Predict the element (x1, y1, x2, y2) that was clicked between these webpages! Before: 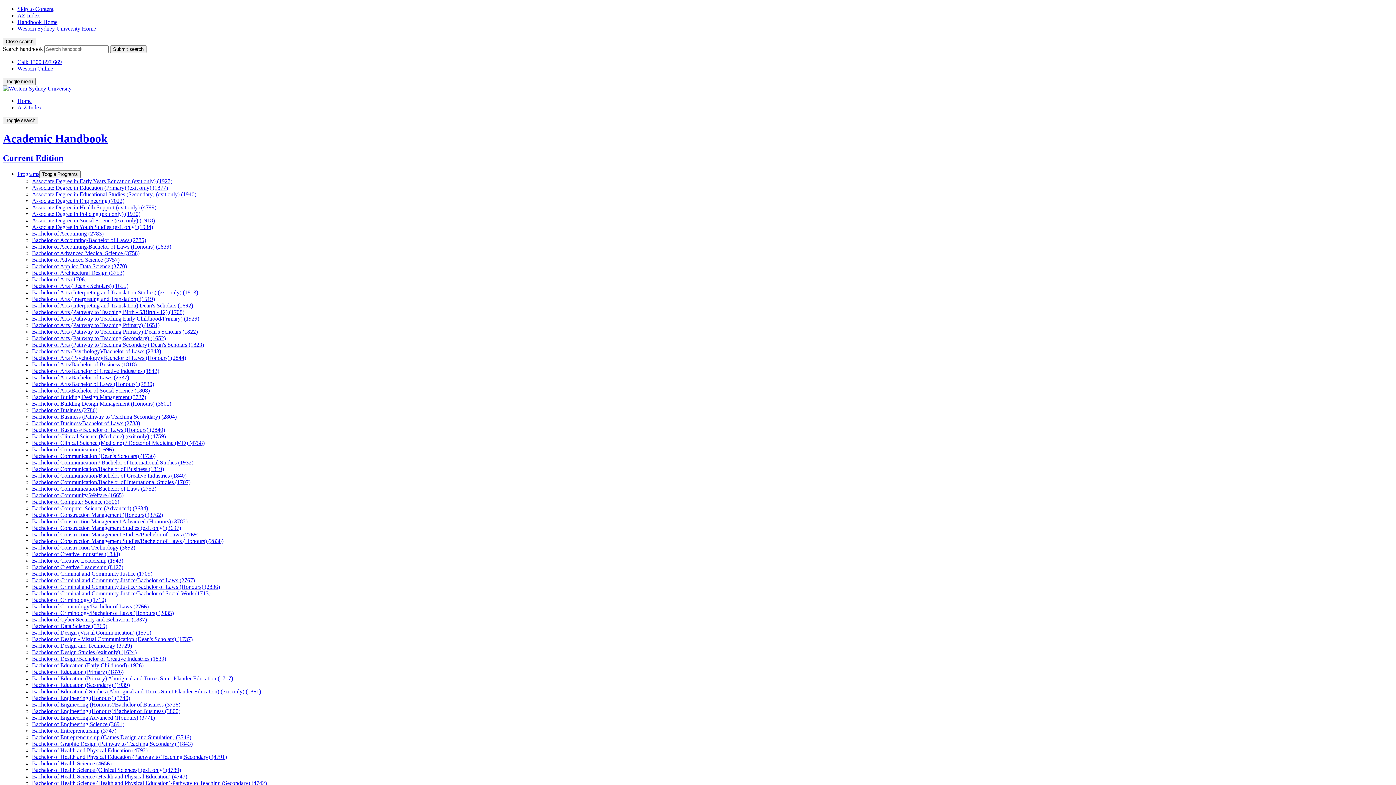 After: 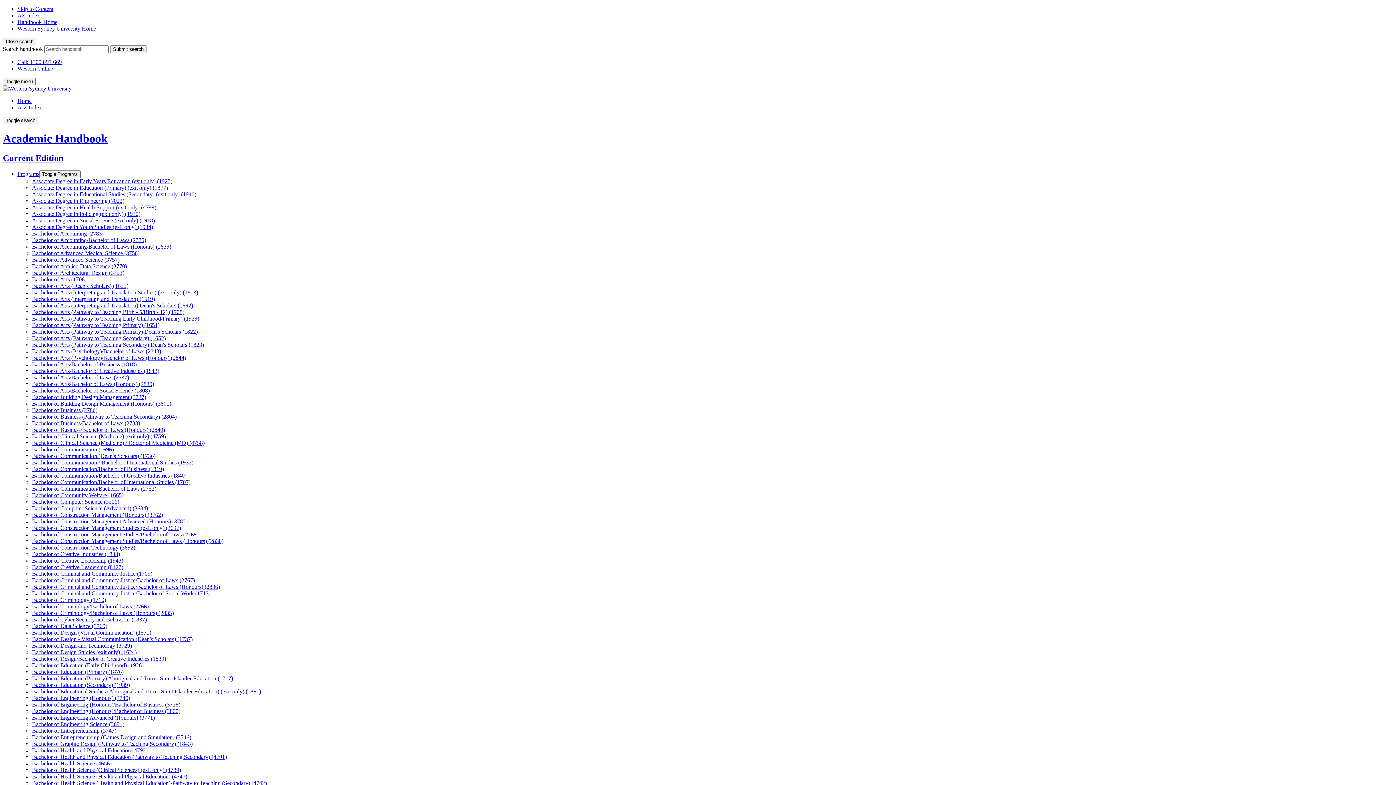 Action: bbox: (32, 302, 193, 308) label: Bachelor of Arts (Interpreting and Translation) Dean's Scholars (1692)